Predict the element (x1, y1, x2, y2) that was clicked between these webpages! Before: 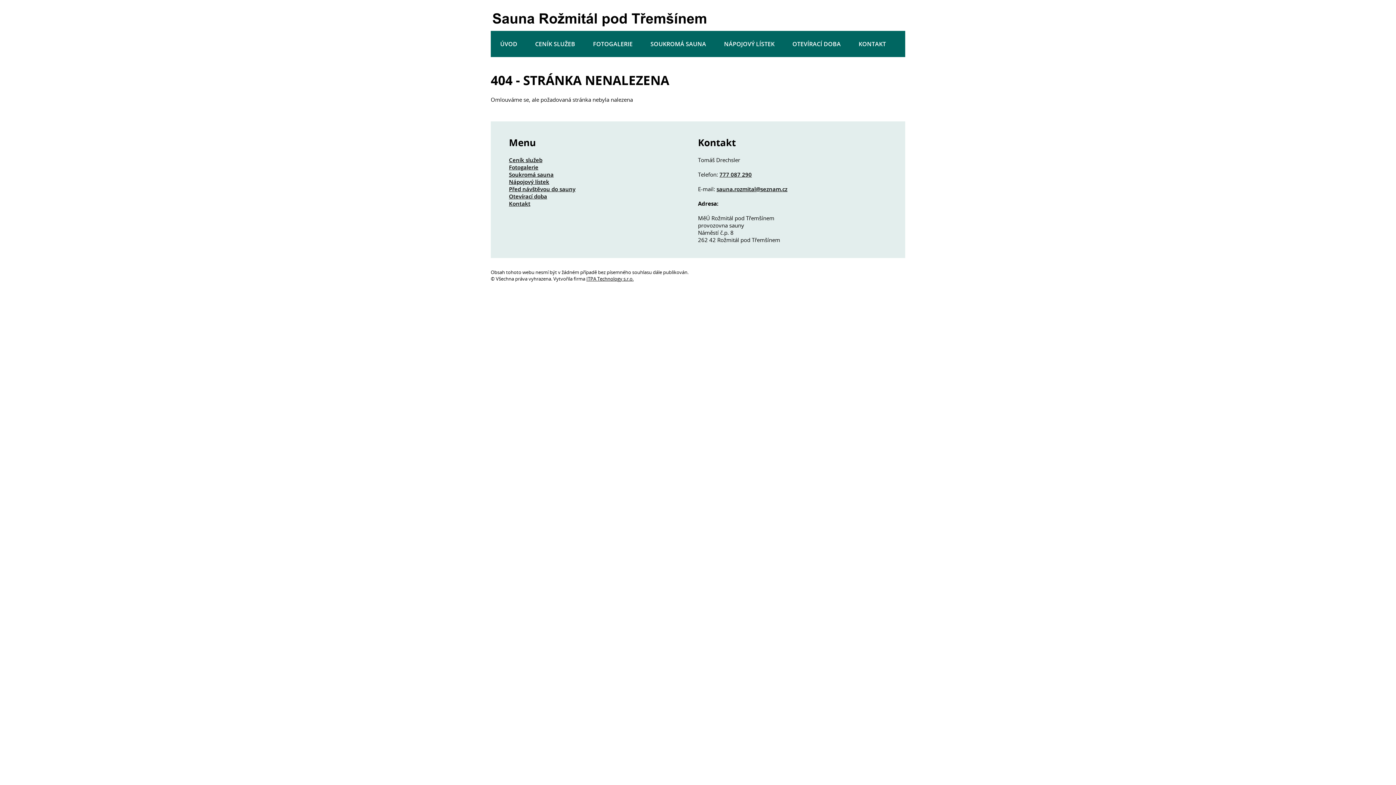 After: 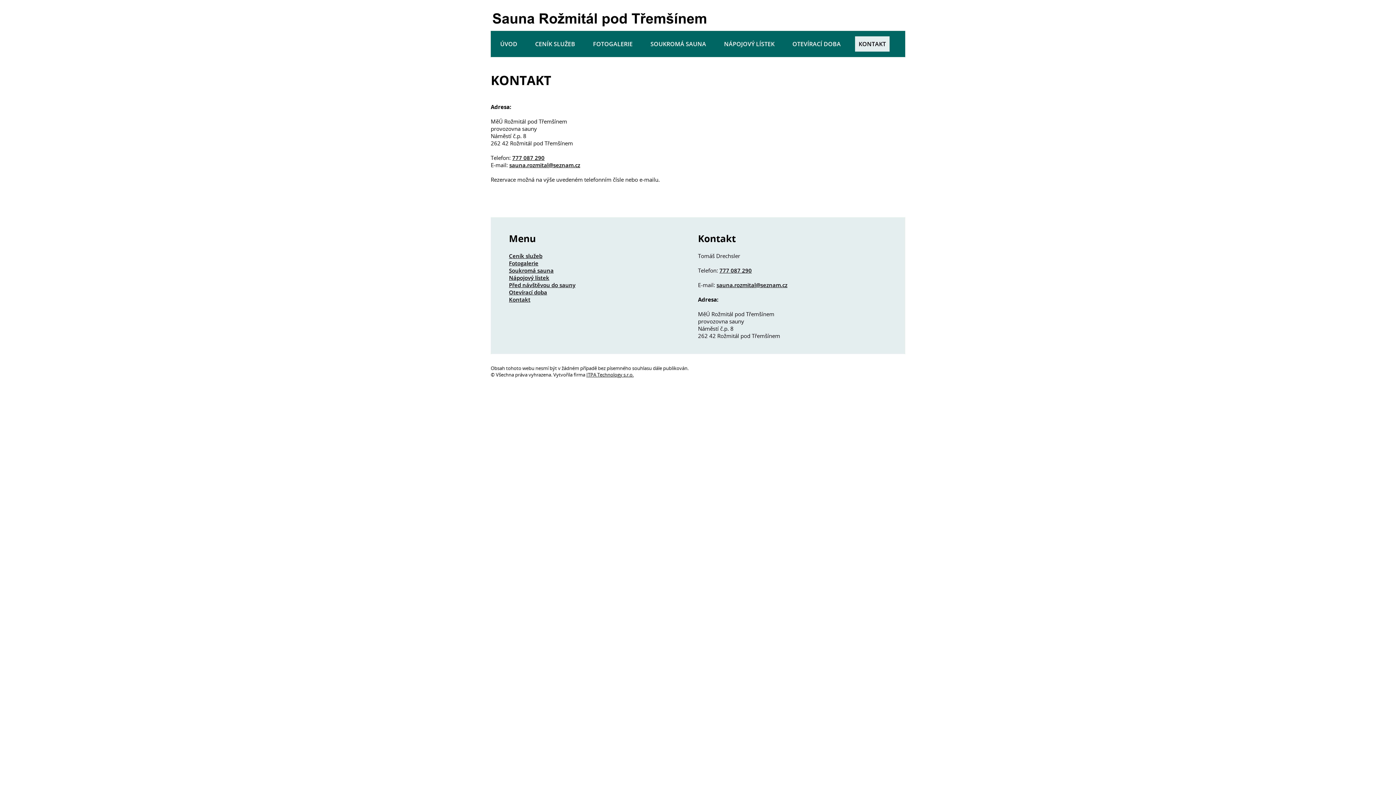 Action: label: Kontakt bbox: (509, 200, 530, 207)